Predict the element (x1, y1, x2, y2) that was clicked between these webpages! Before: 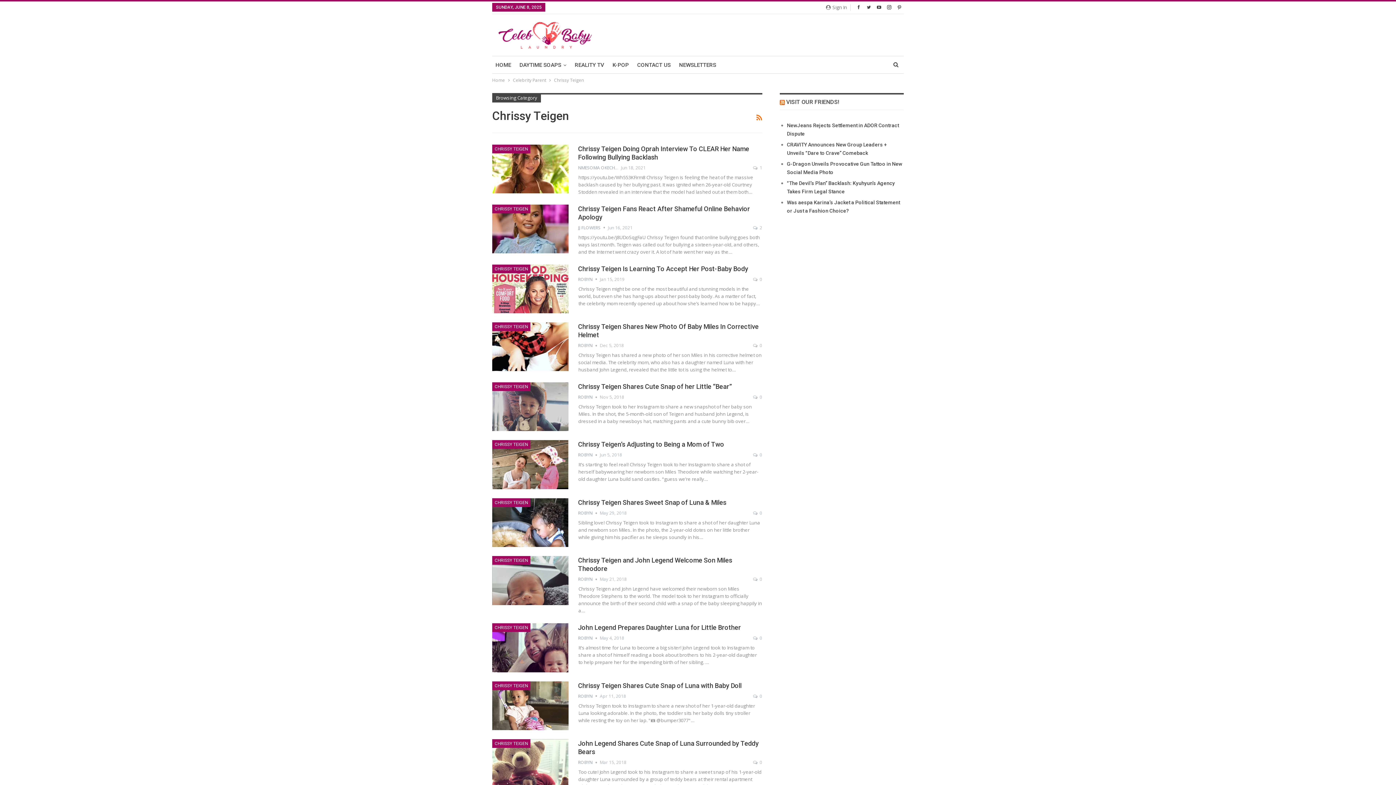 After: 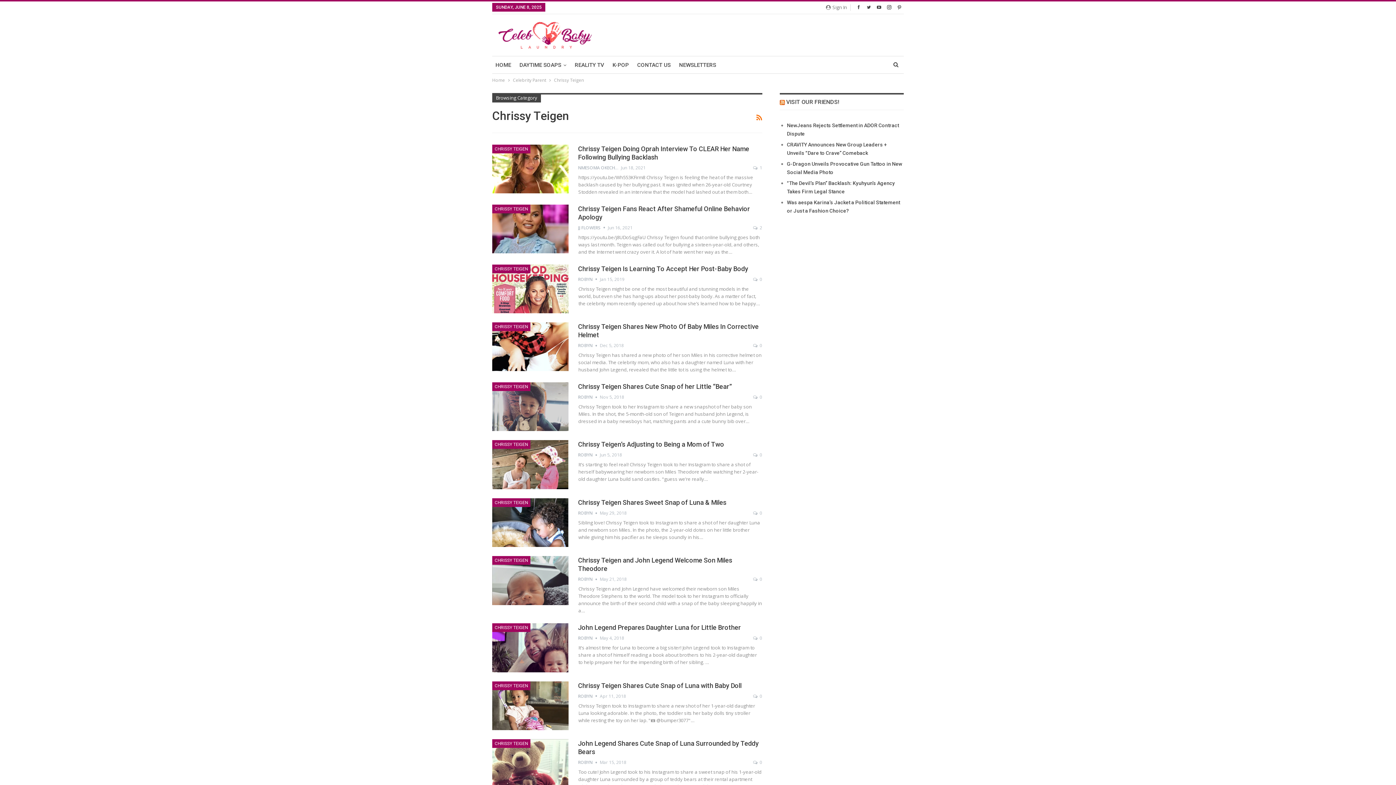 Action: label: CHRISSY TEIGEN bbox: (492, 681, 530, 690)